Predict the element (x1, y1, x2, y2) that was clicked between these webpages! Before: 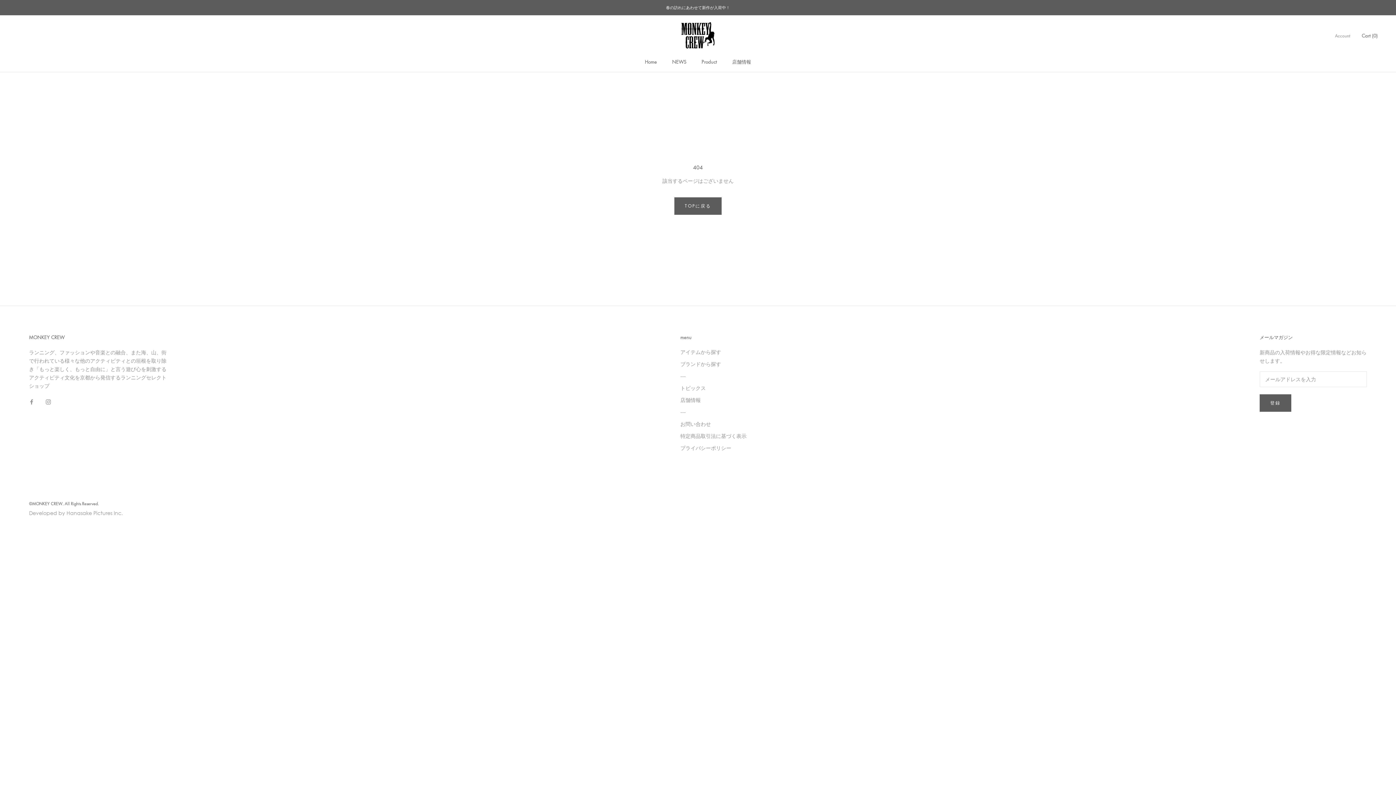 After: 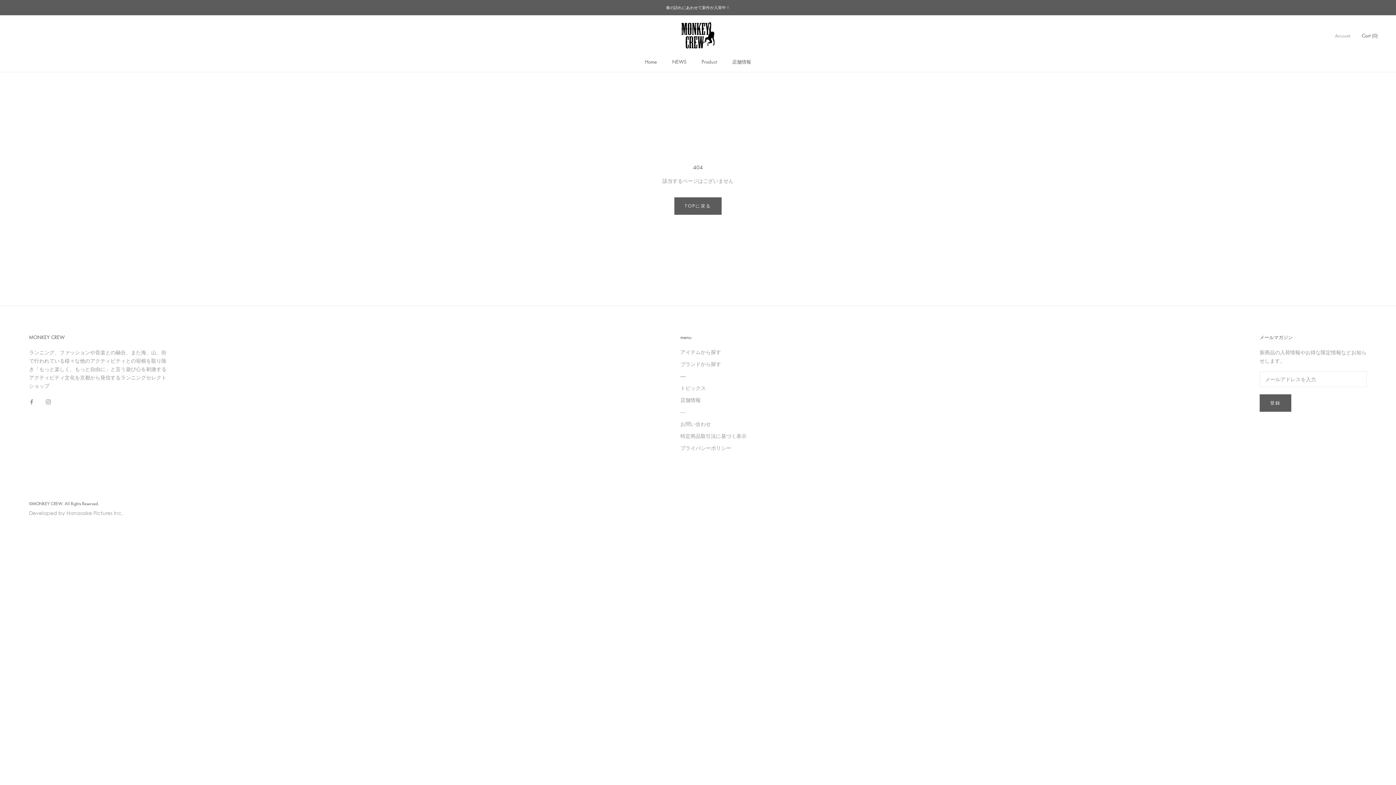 Action: label: --- bbox: (680, 372, 746, 380)